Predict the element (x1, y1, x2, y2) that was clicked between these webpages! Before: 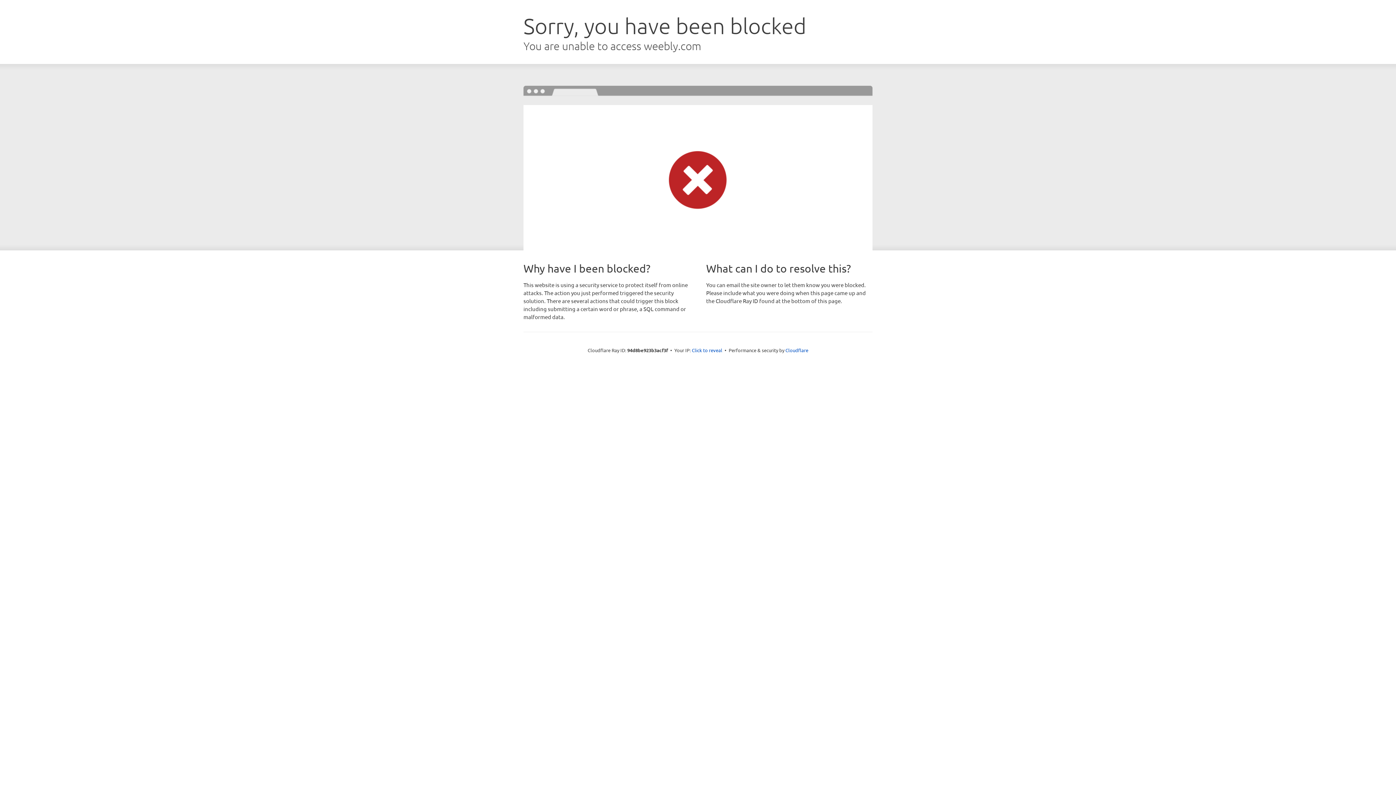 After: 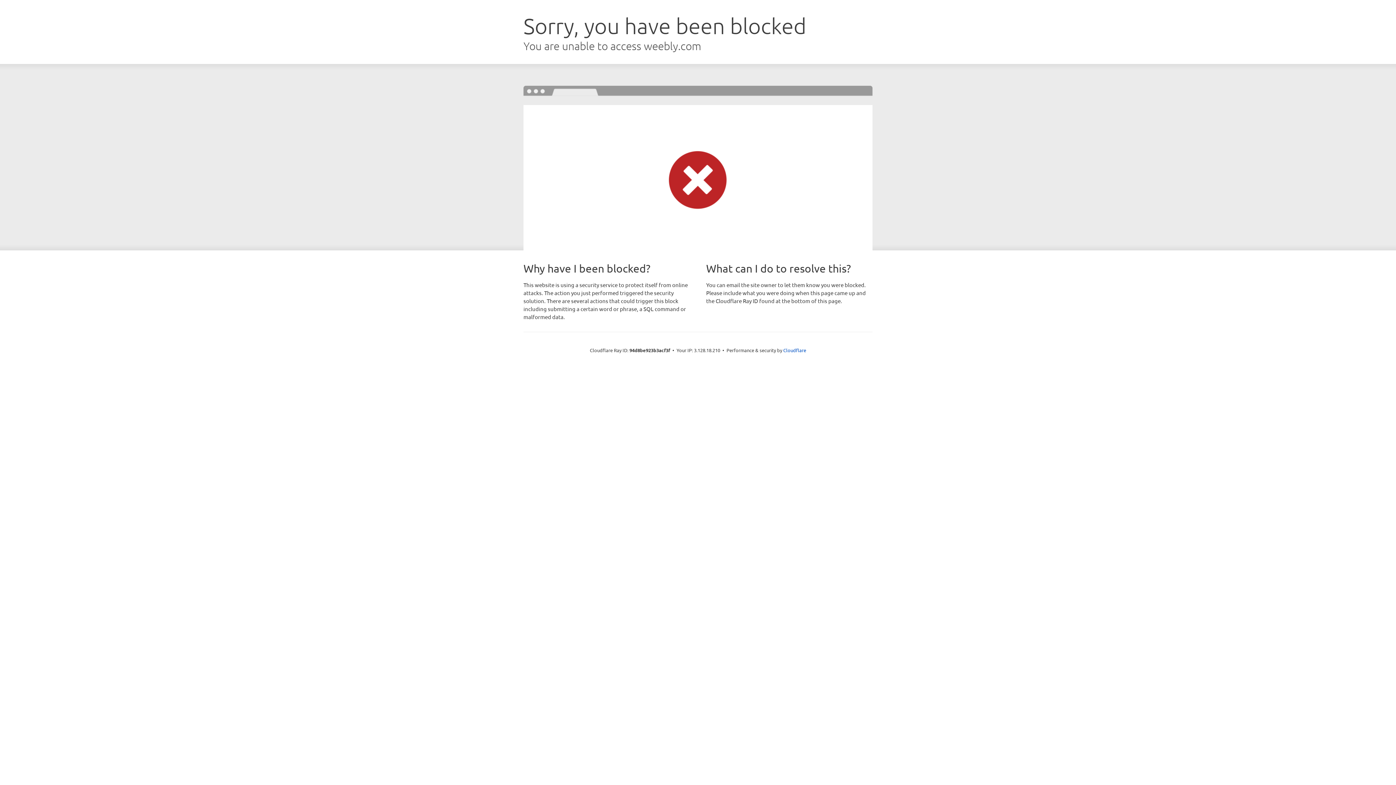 Action: label: Click to reveal bbox: (692, 346, 722, 353)